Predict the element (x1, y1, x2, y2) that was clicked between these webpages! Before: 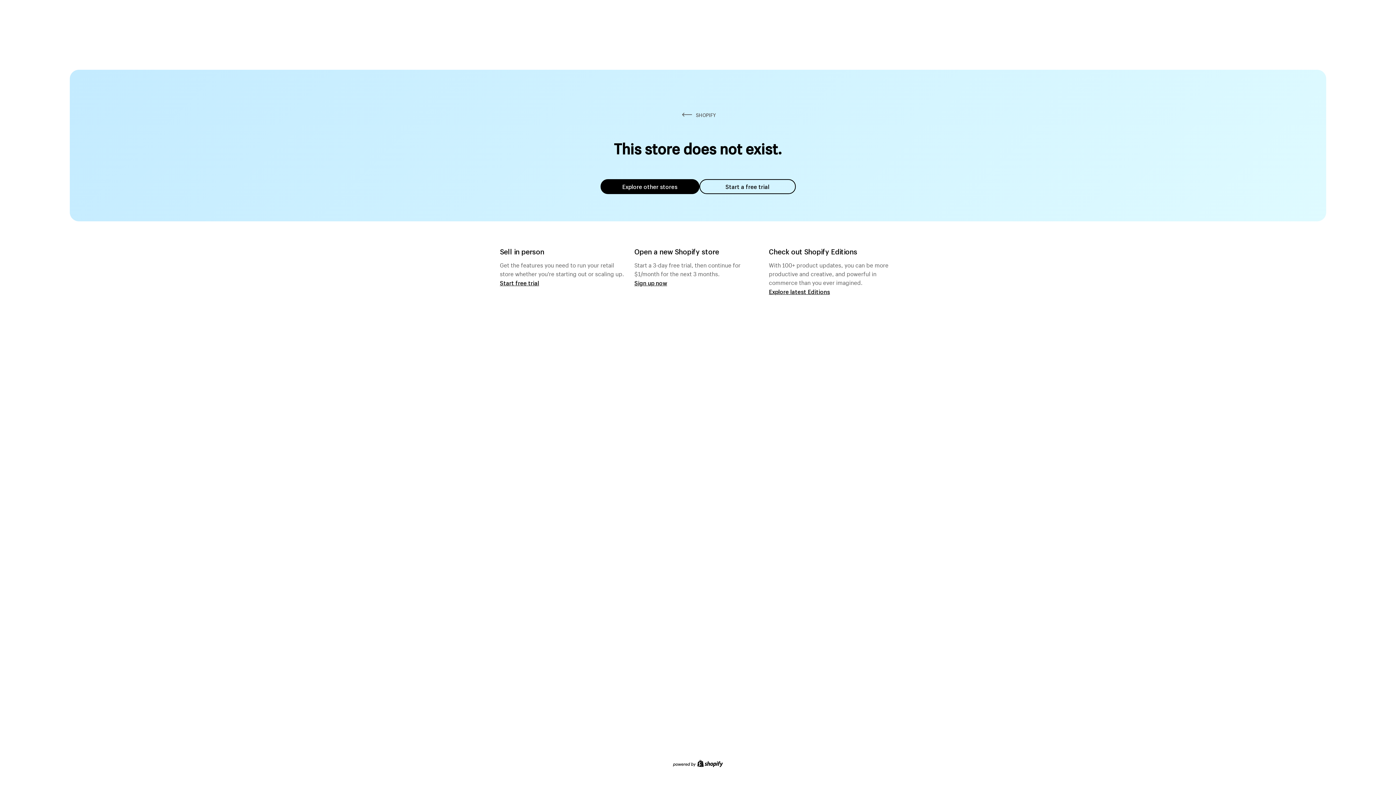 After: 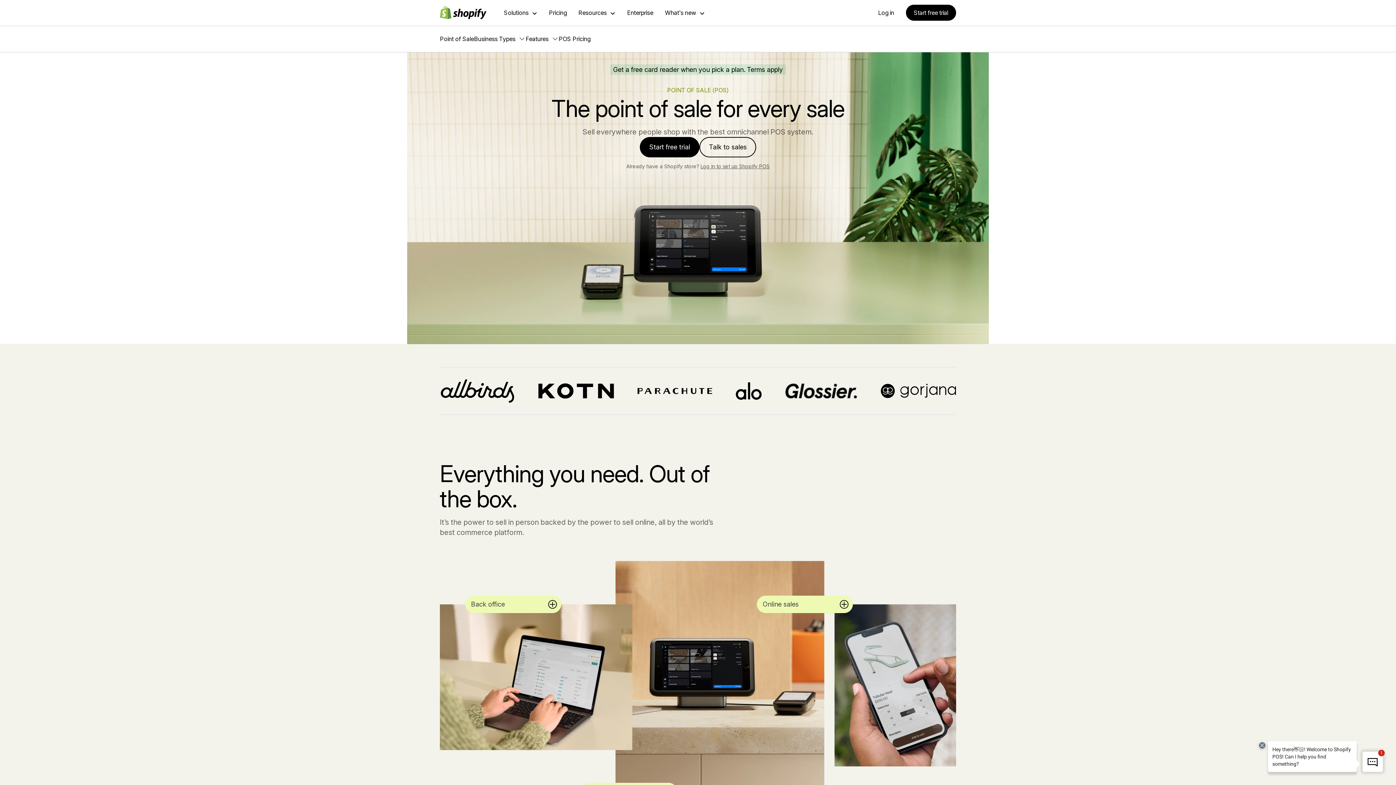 Action: bbox: (500, 279, 539, 286) label: Start free trial